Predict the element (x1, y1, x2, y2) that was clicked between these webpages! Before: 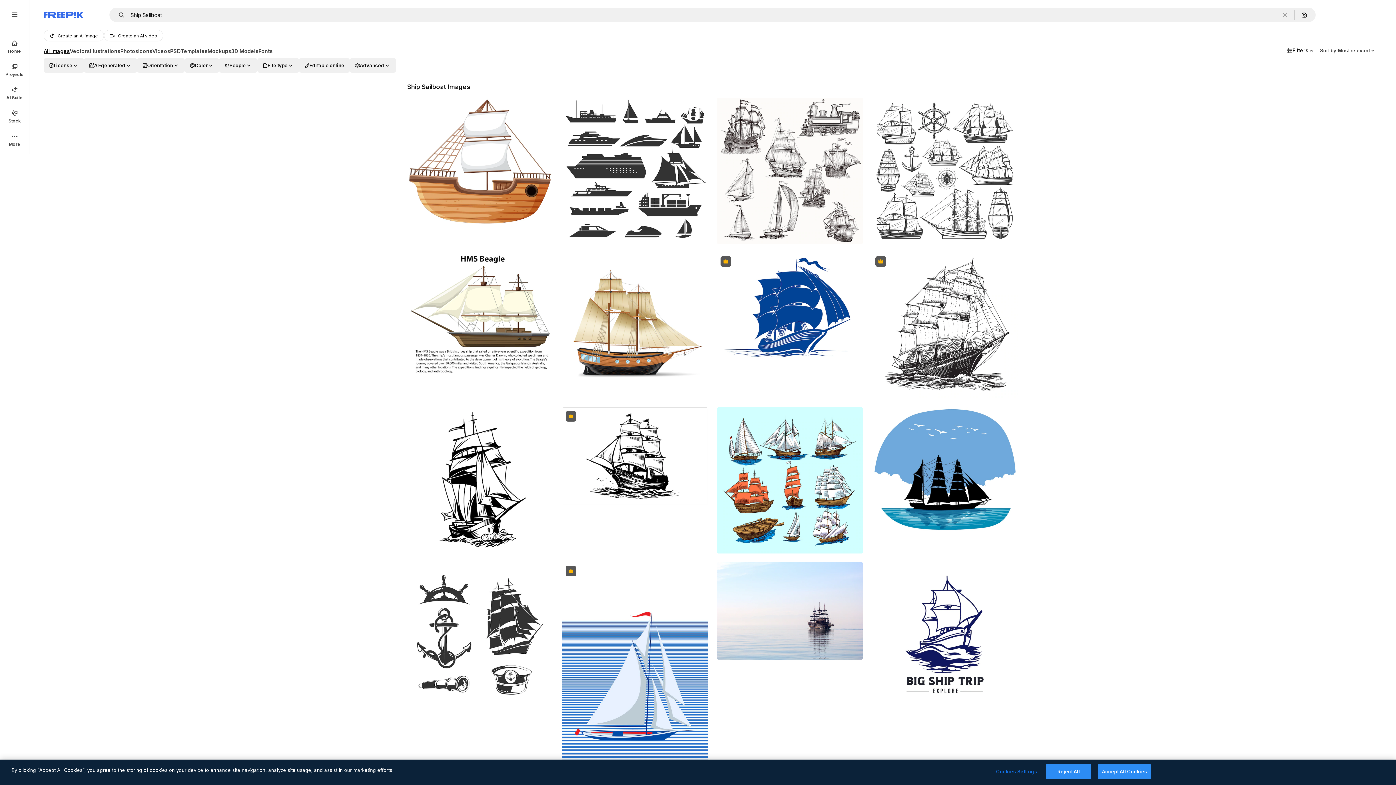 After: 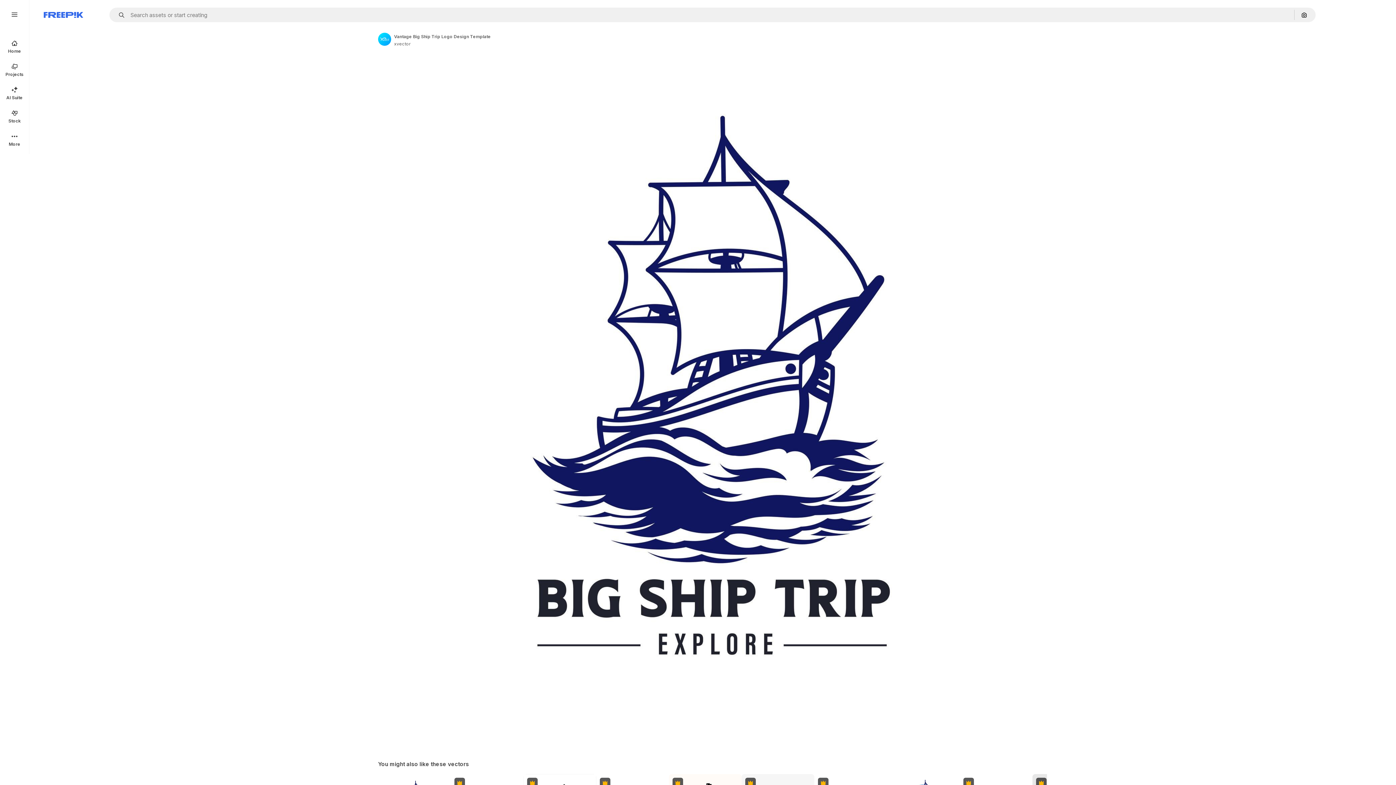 Action: bbox: (872, 562, 1018, 708)